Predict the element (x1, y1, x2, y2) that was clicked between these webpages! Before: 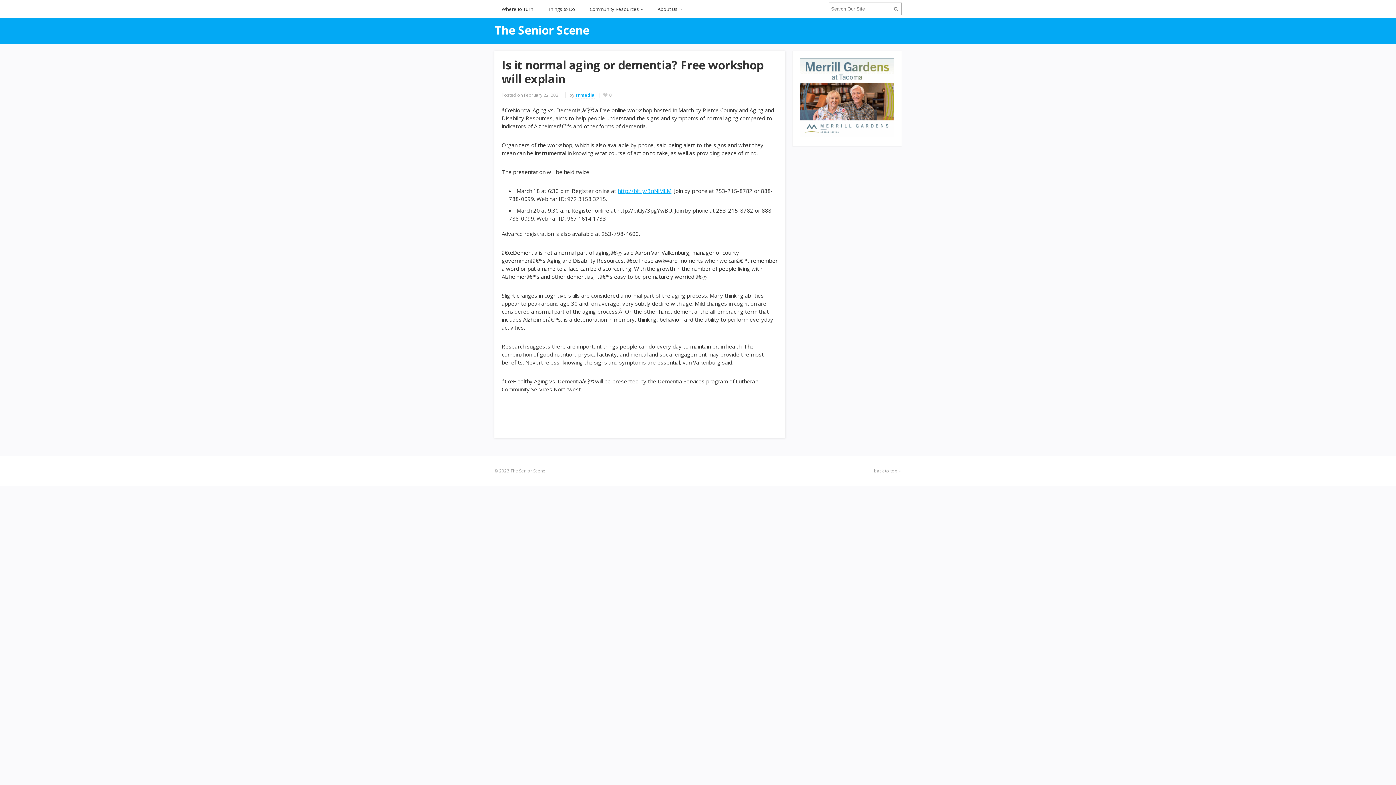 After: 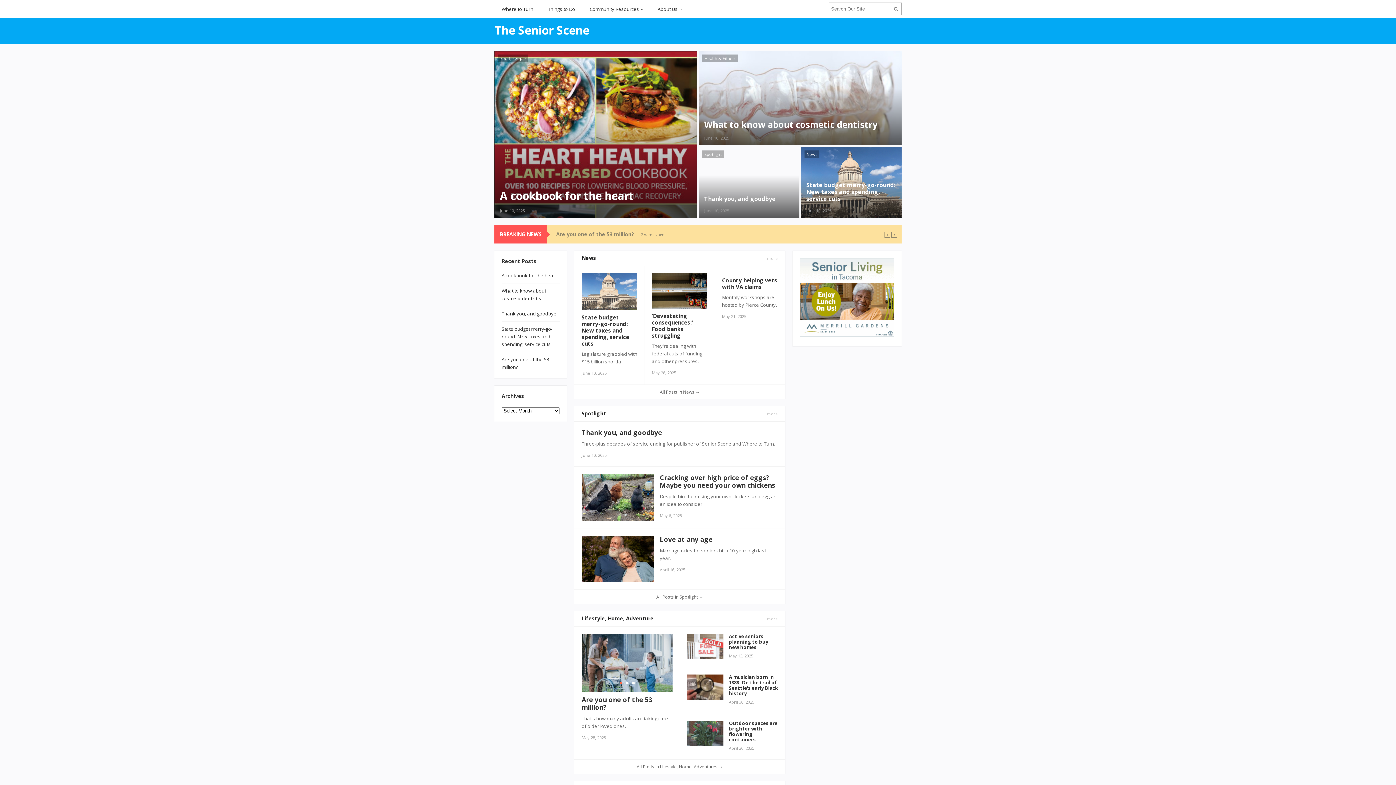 Action: bbox: (494, 22, 589, 37) label: The Senior Scene